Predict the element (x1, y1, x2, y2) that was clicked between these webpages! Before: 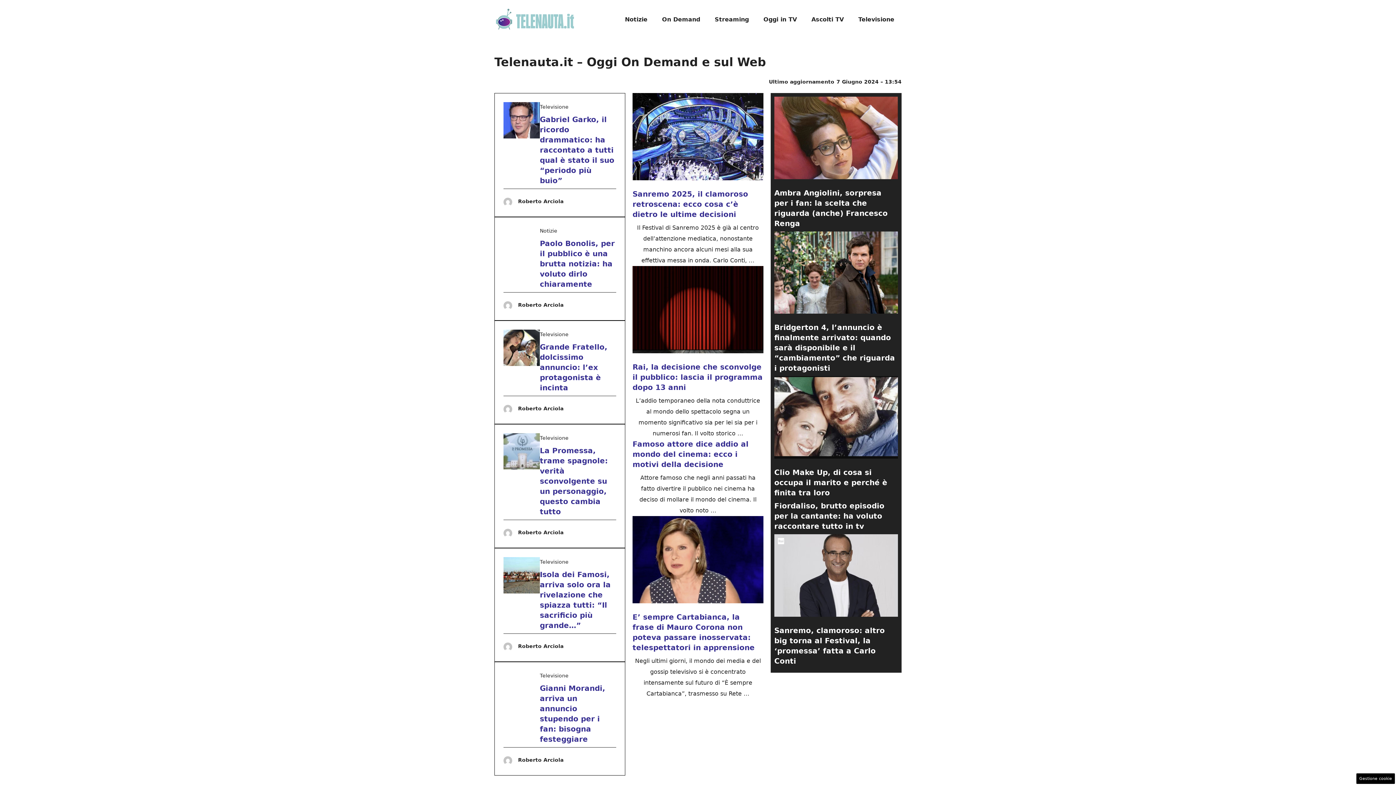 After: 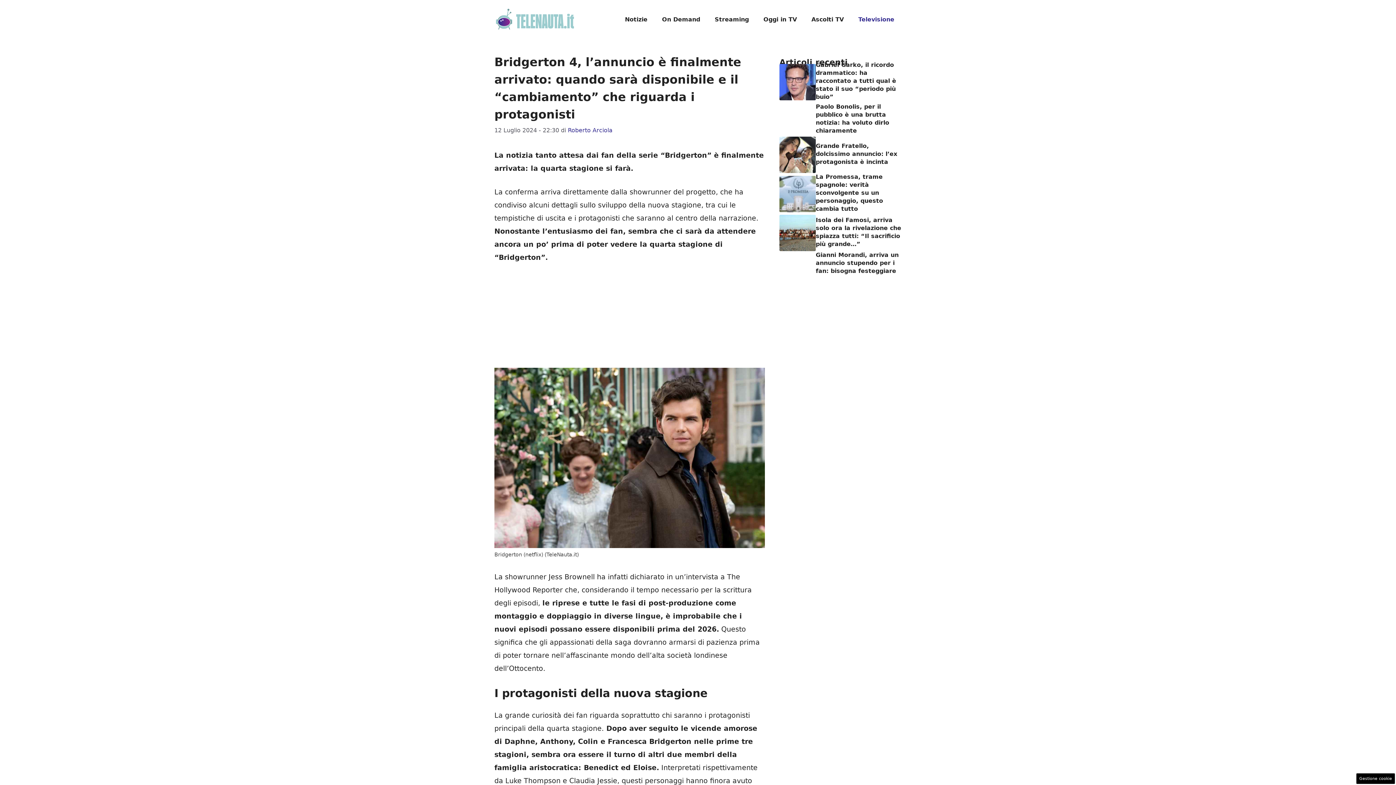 Action: bbox: (774, 268, 898, 276)